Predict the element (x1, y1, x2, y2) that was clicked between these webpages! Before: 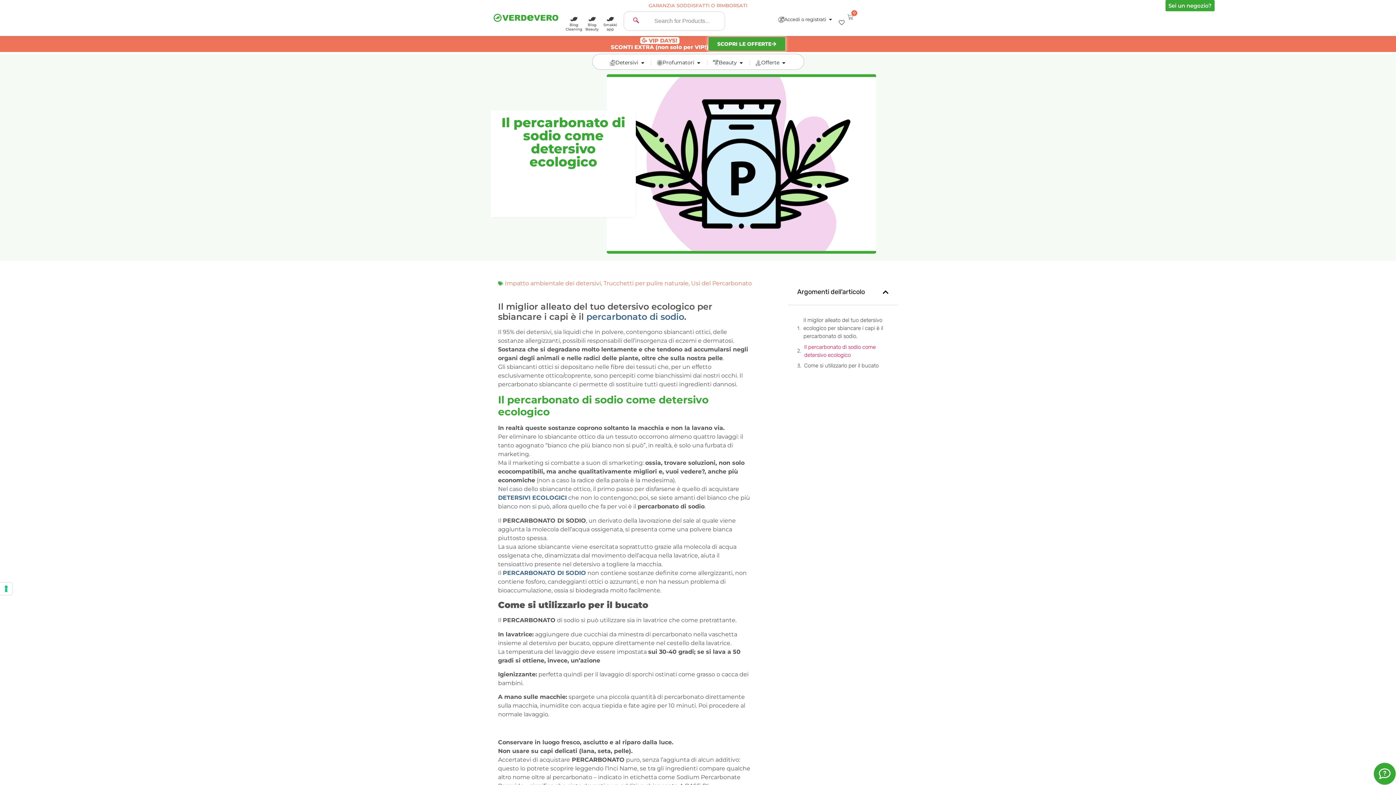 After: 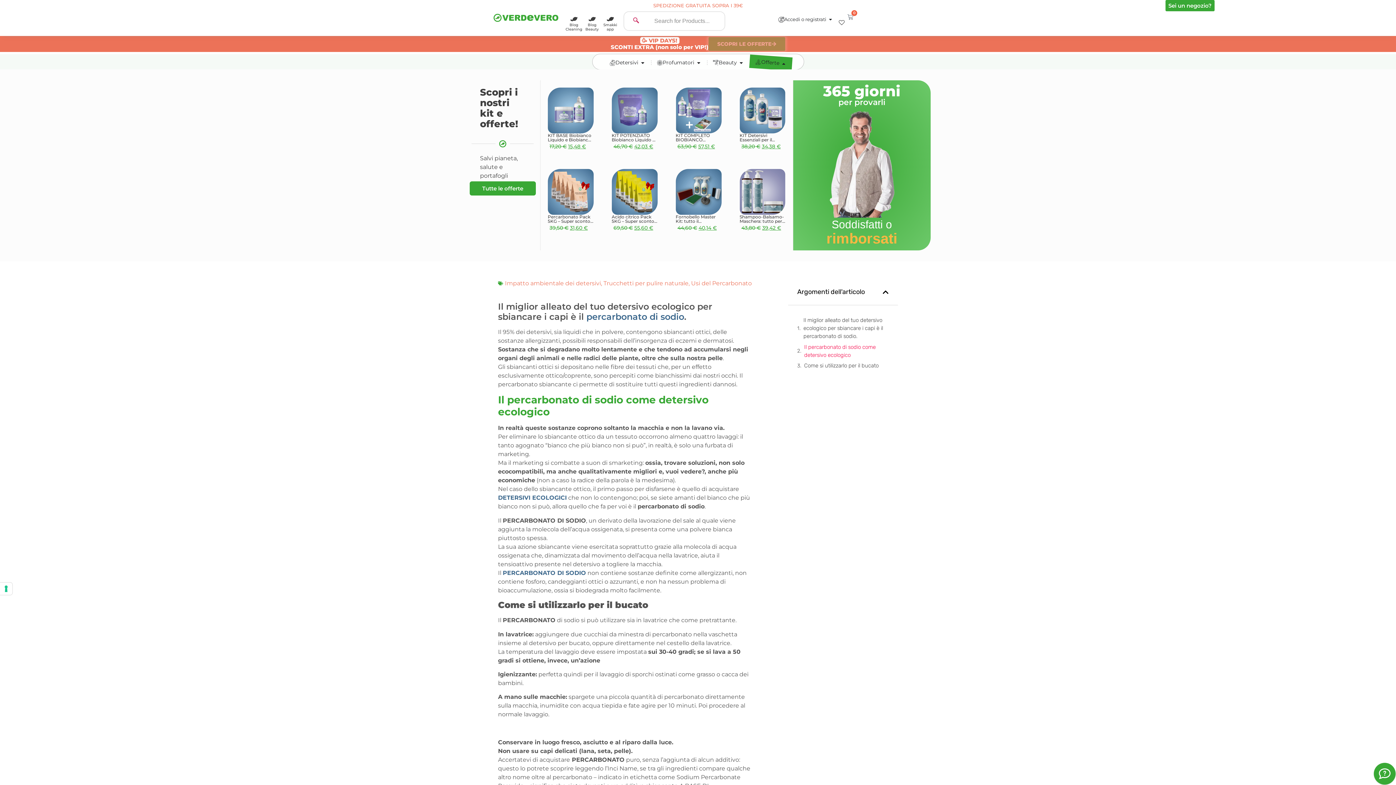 Action: bbox: (781, 58, 786, 66) label: Open Offerte